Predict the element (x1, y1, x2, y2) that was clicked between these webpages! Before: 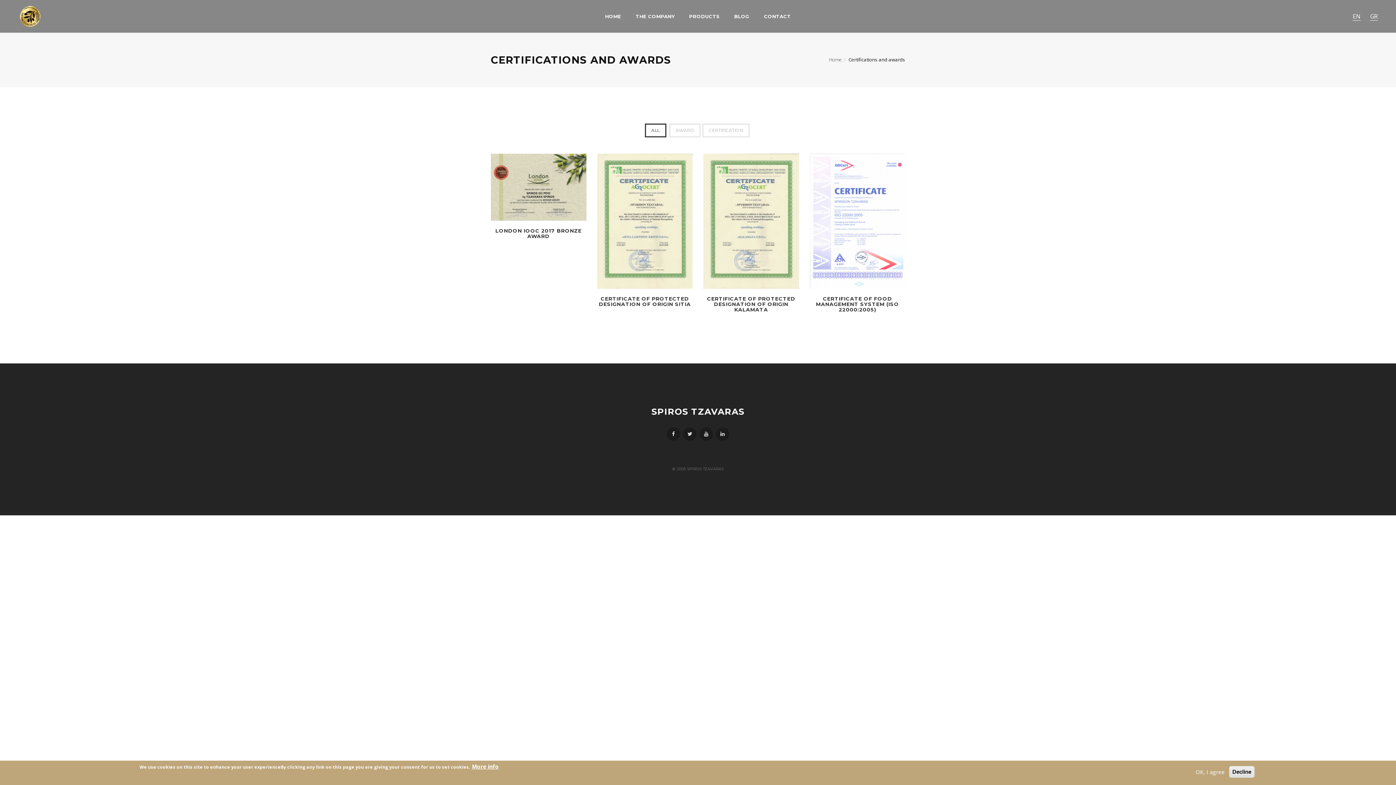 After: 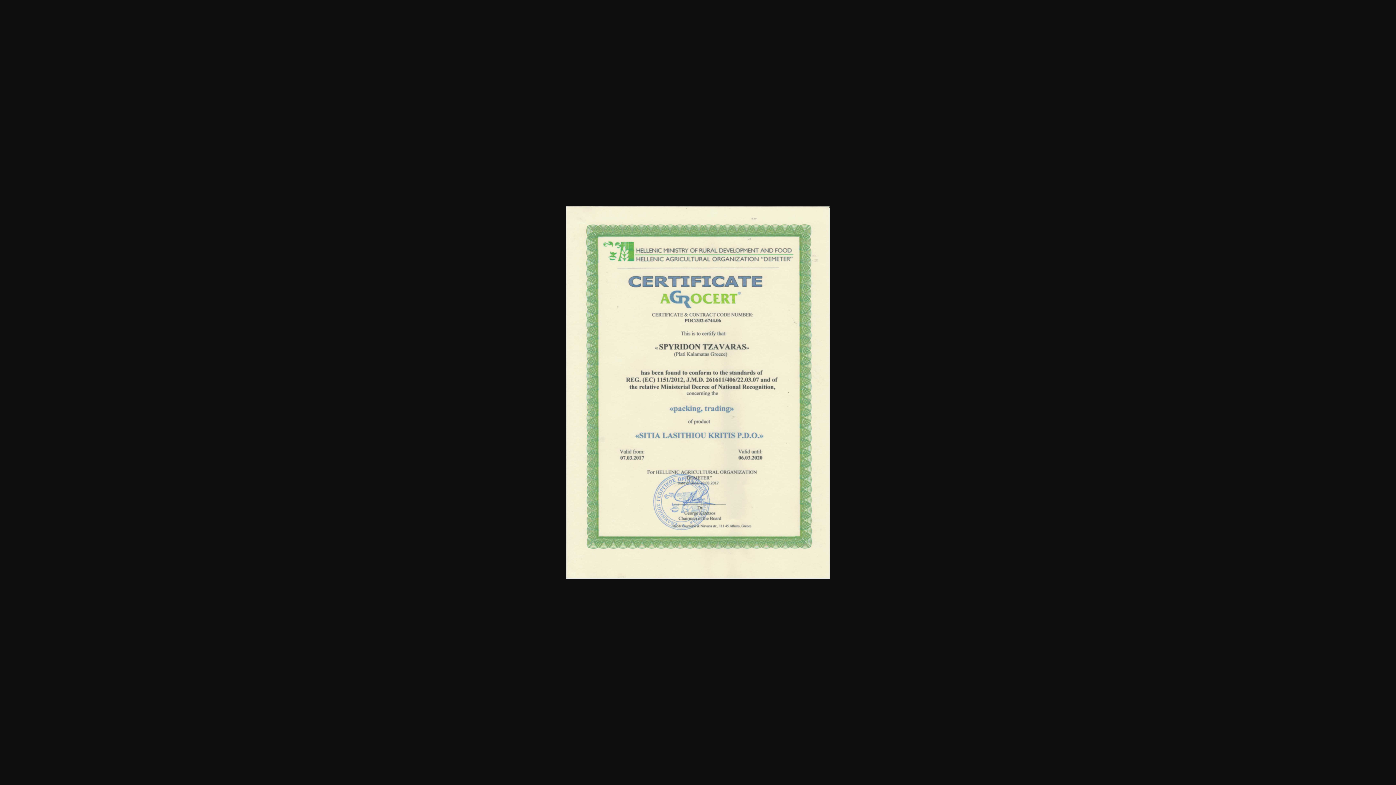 Action: label: CERTIFICATE OF PROTECTED DESIGNATION OF ORIGIN SITIA bbox: (599, 295, 690, 307)